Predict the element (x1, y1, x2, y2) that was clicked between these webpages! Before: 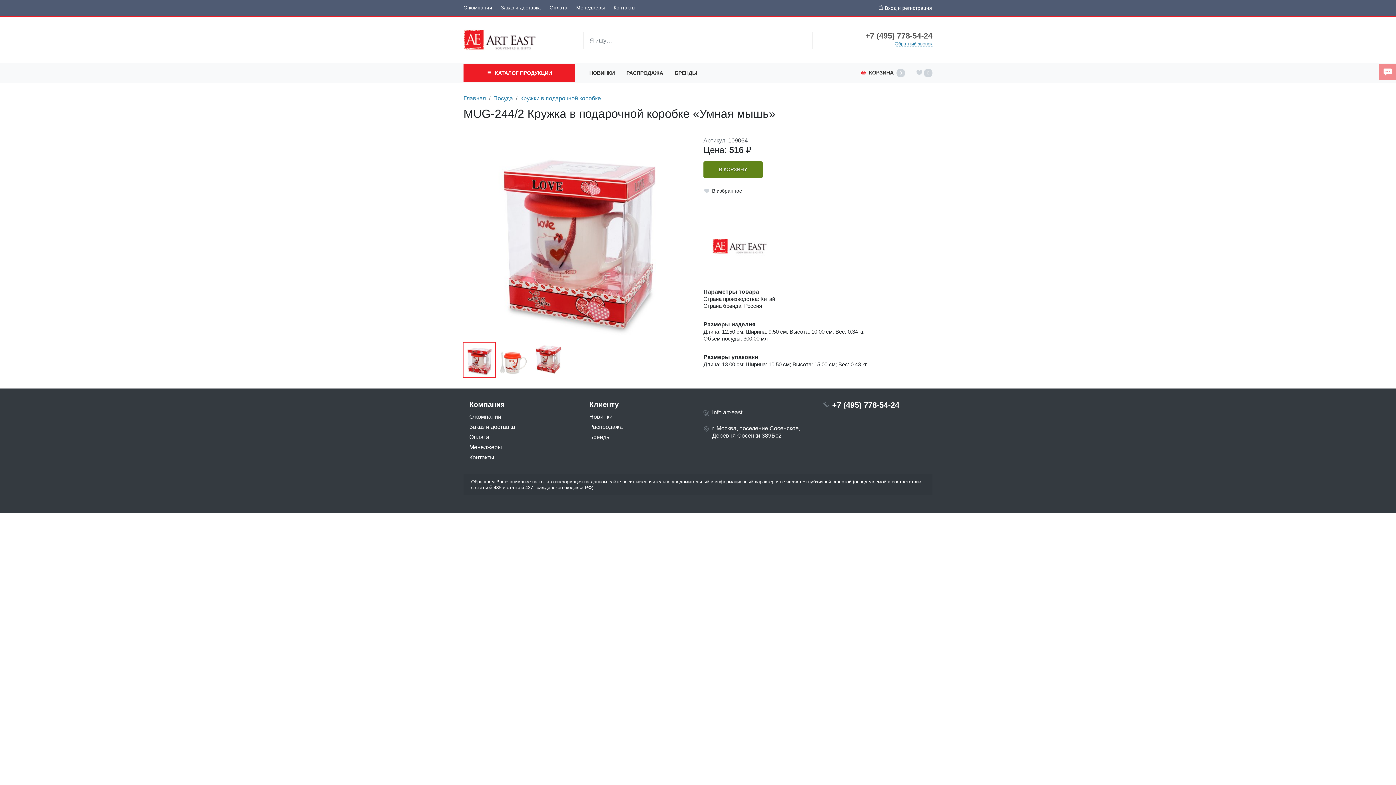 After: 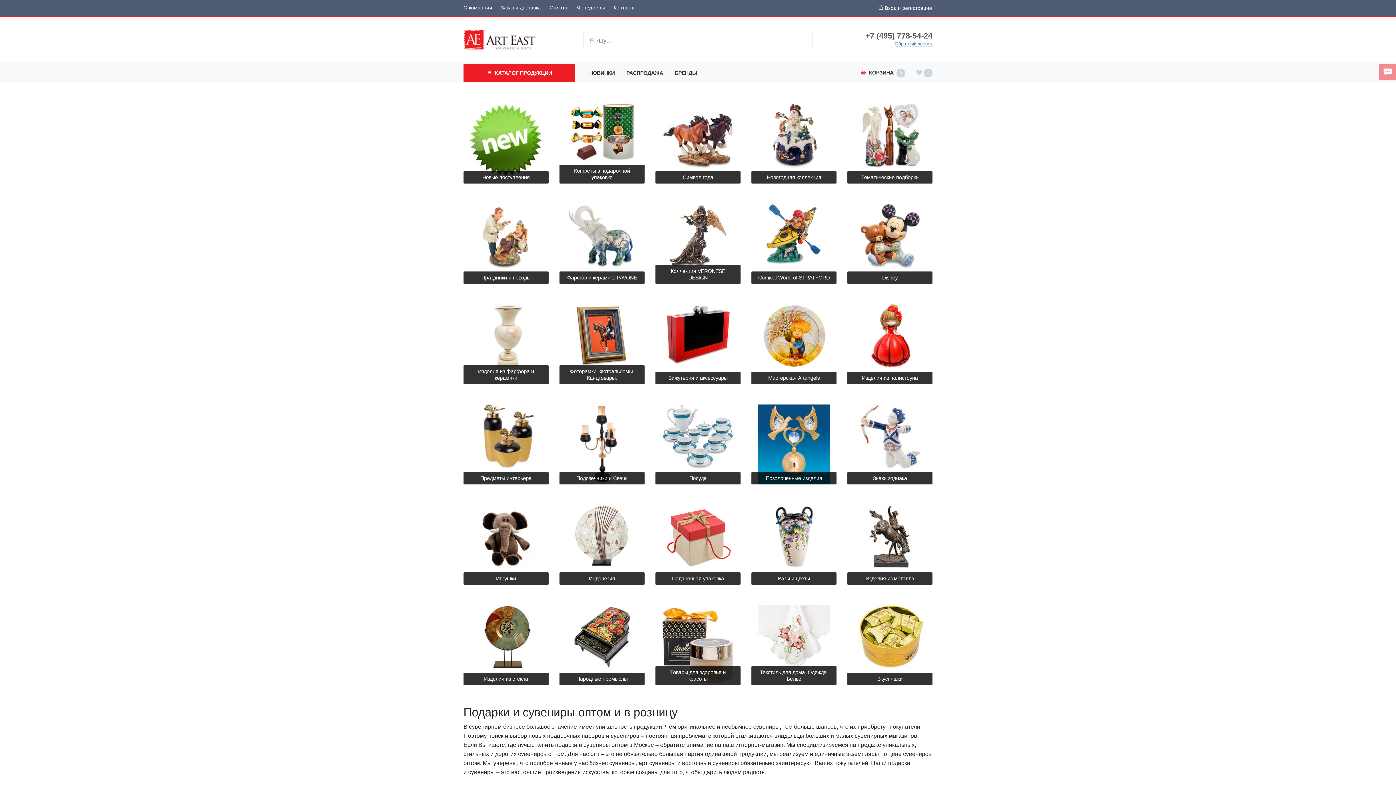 Action: label: Главная bbox: (463, 94, 486, 102)